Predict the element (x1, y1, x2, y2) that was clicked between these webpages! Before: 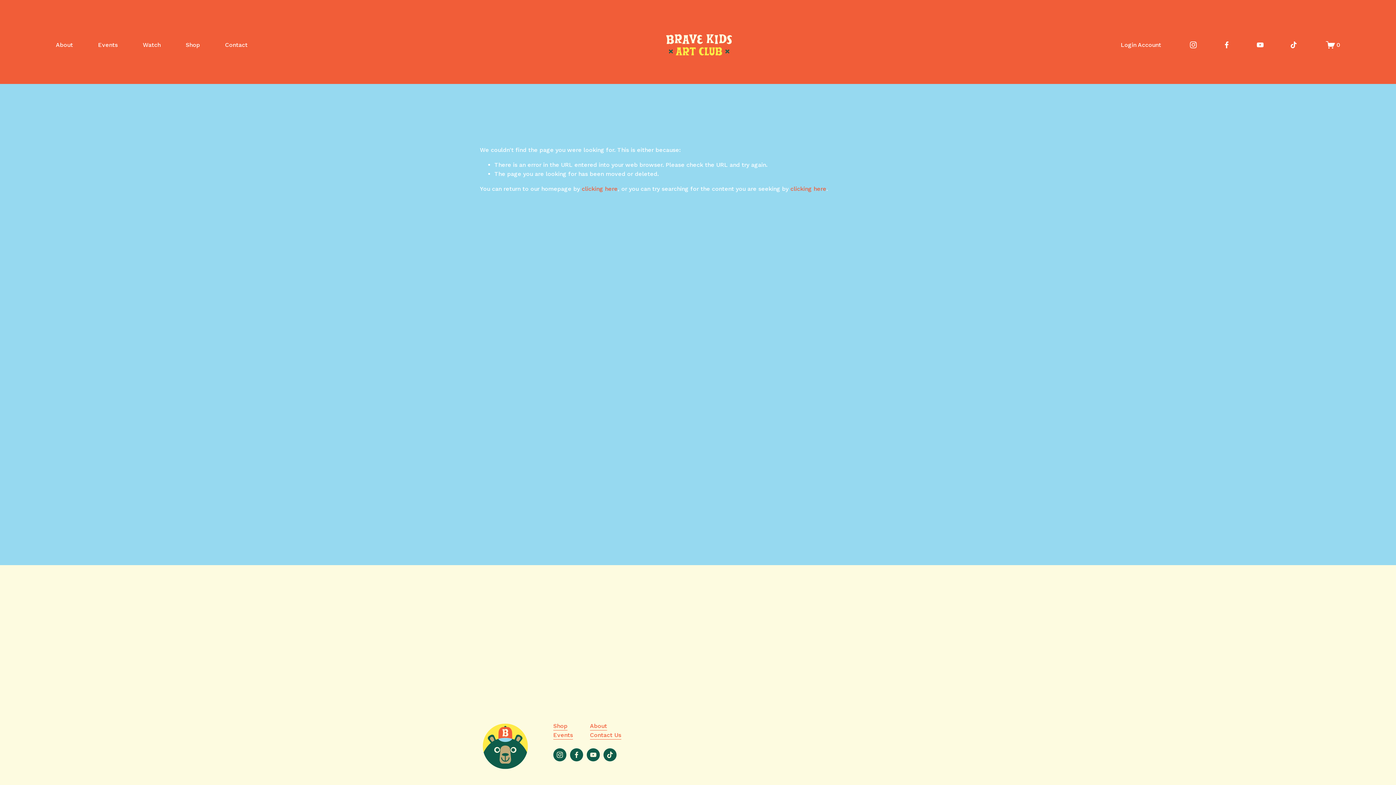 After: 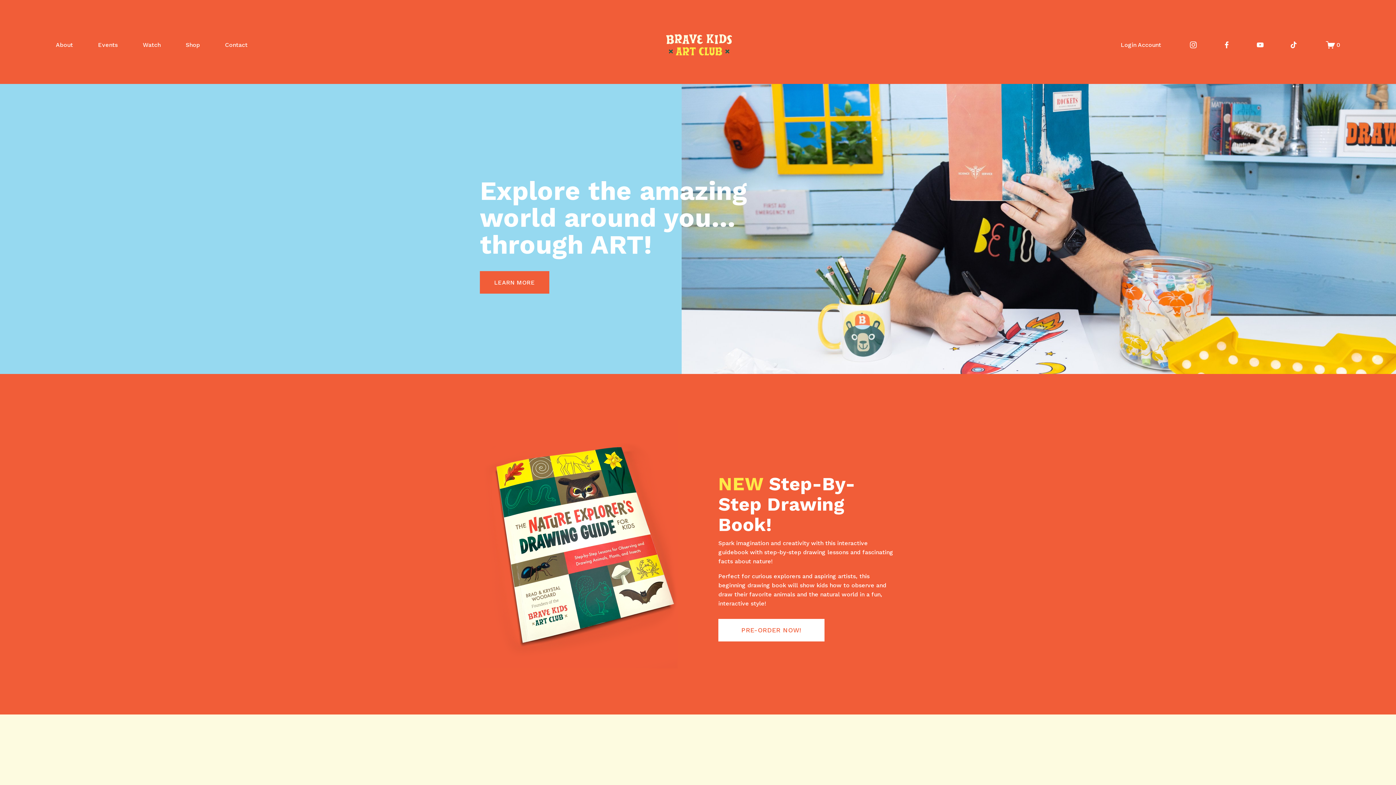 Action: bbox: (665, 33, 733, 55)